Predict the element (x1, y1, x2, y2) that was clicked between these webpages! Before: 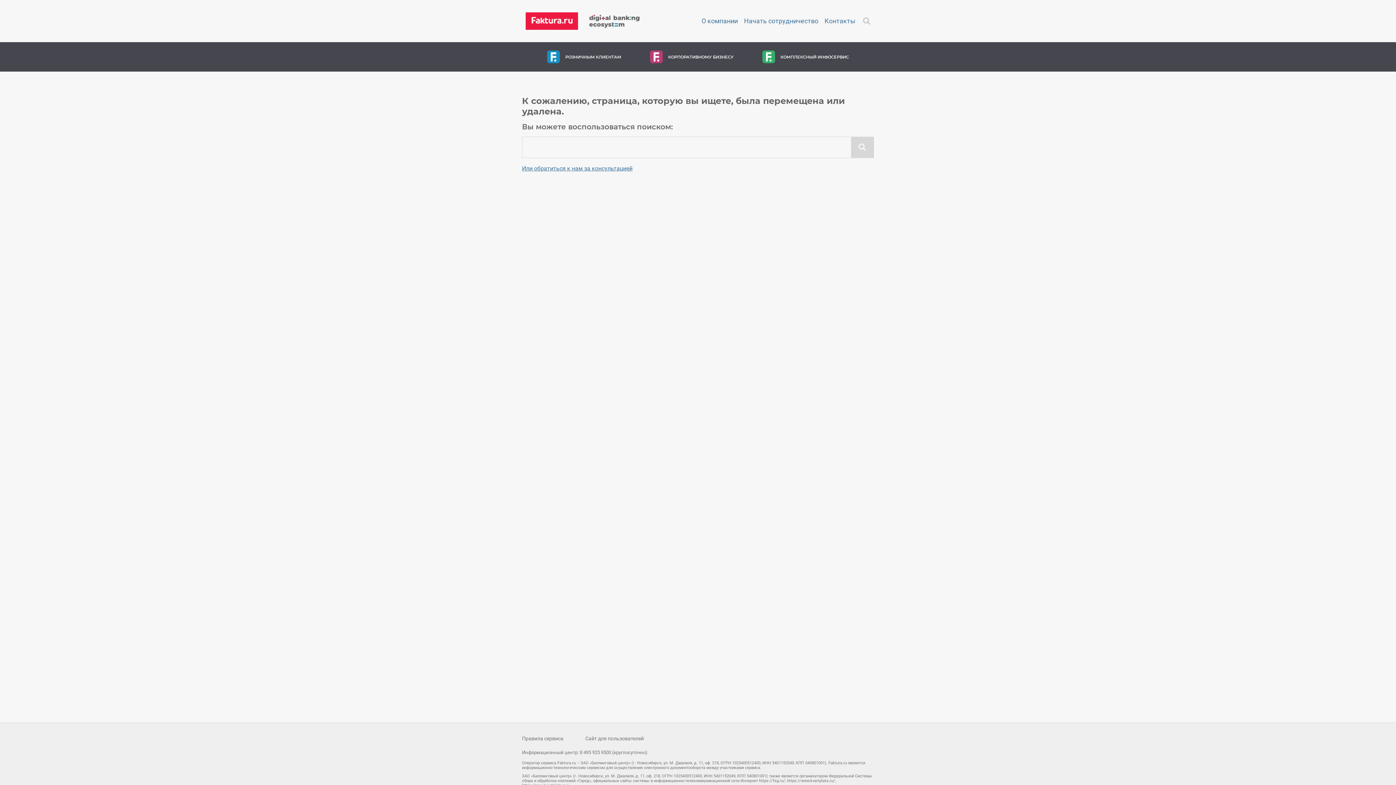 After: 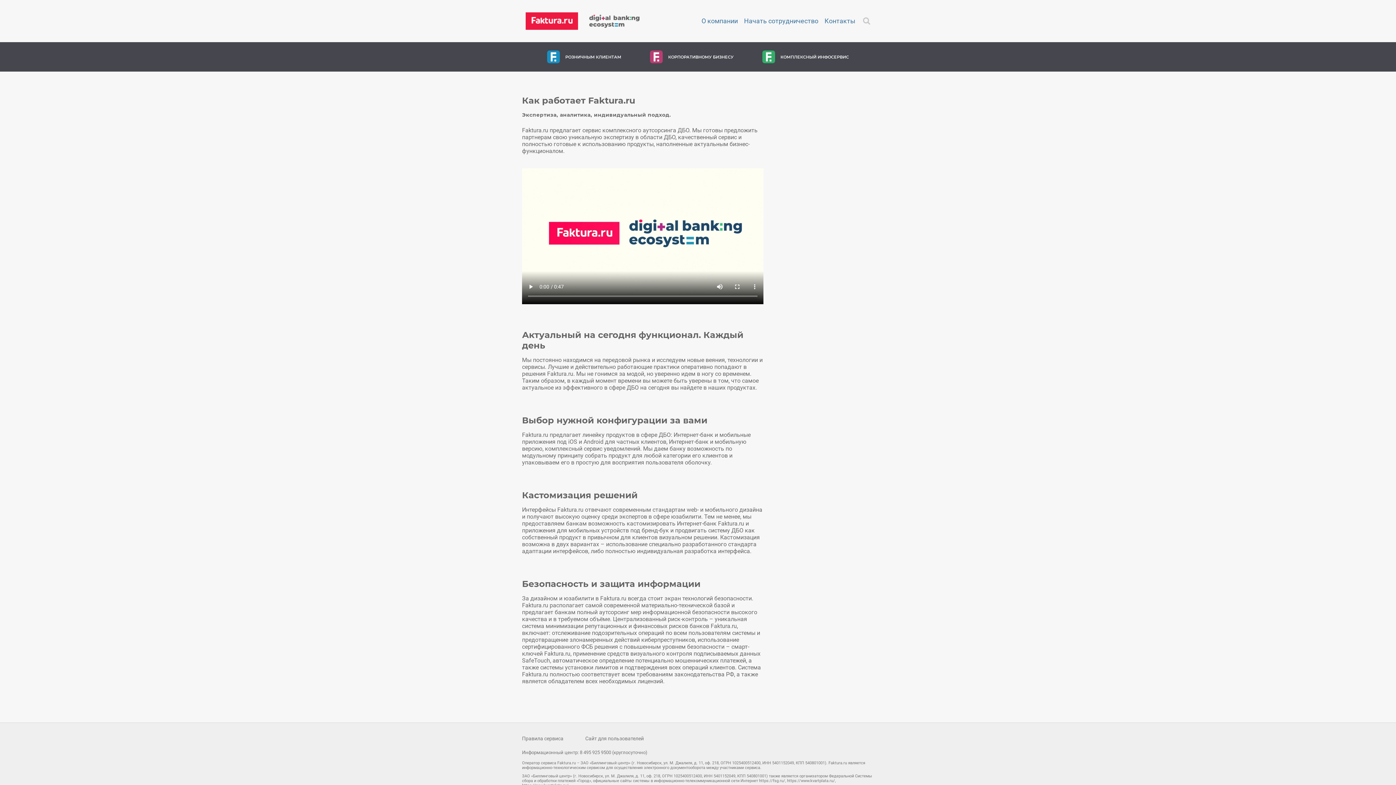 Action: label: О компании bbox: (701, 17, 738, 24)